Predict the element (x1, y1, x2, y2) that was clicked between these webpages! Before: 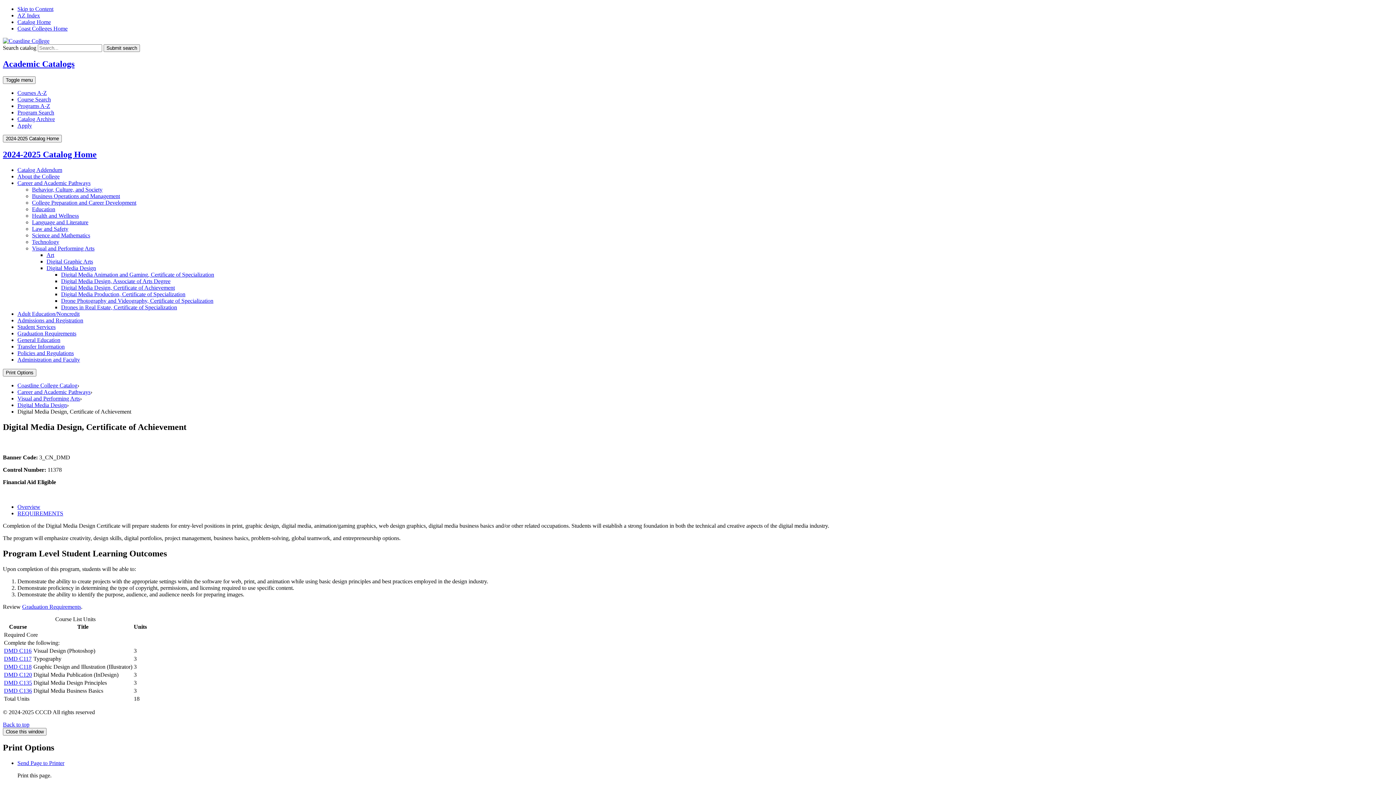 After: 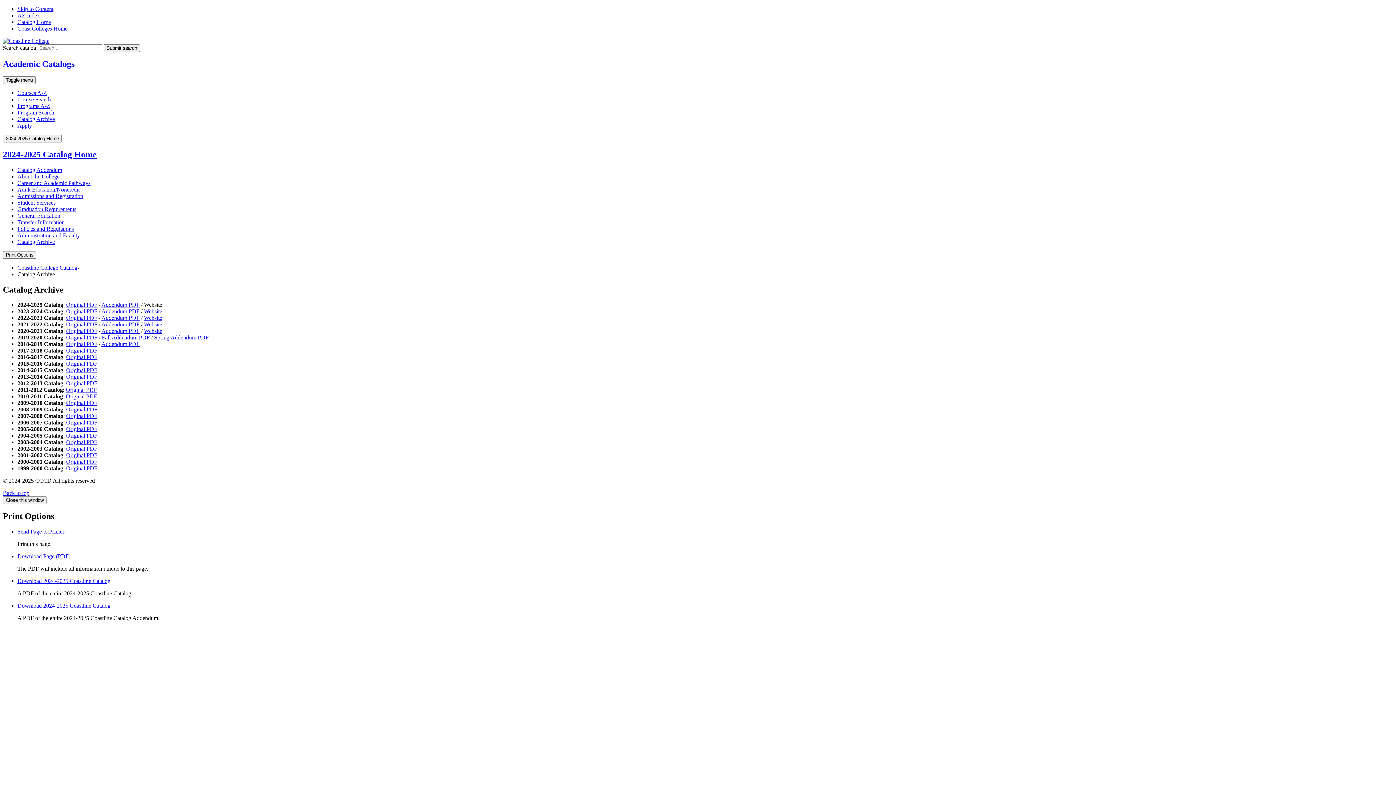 Action: label: Catalog Archive bbox: (17, 115, 54, 122)